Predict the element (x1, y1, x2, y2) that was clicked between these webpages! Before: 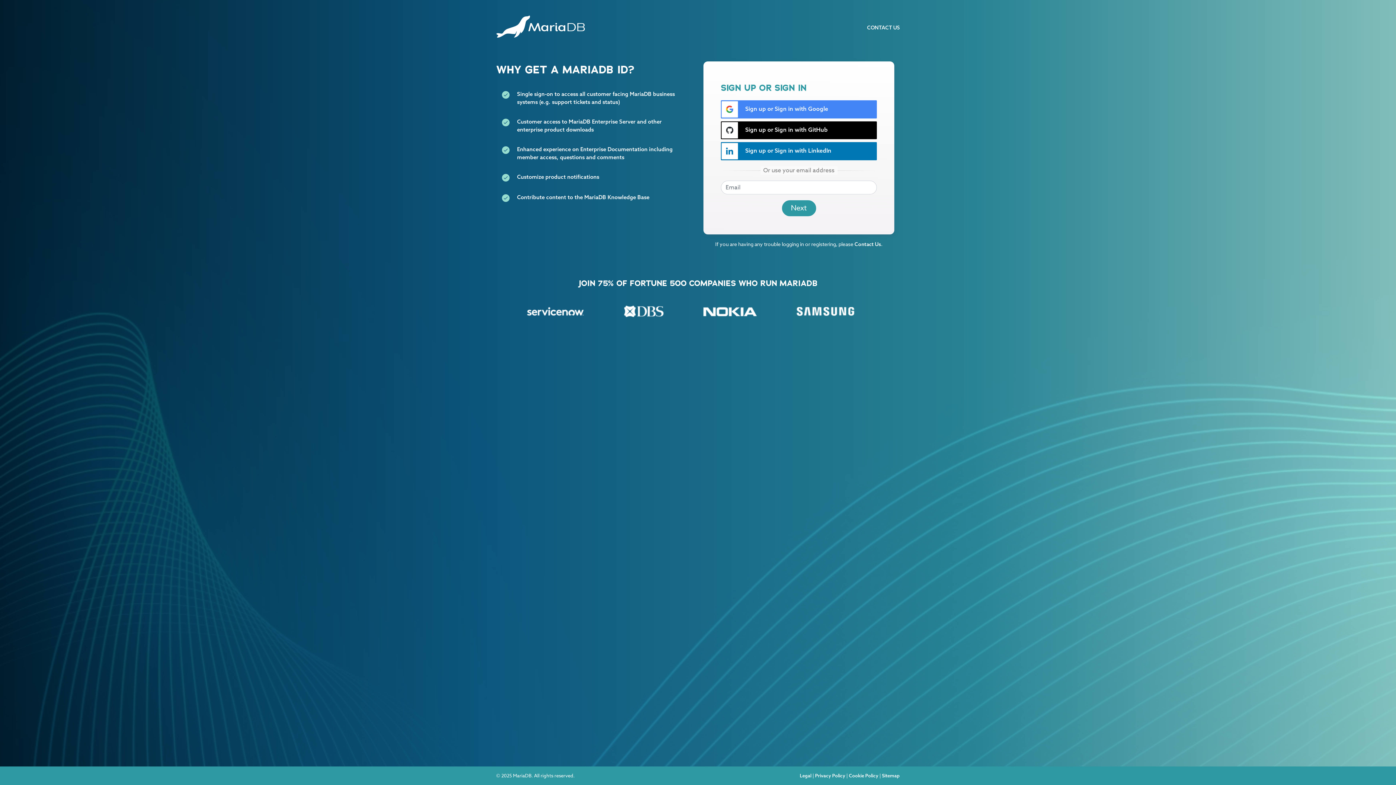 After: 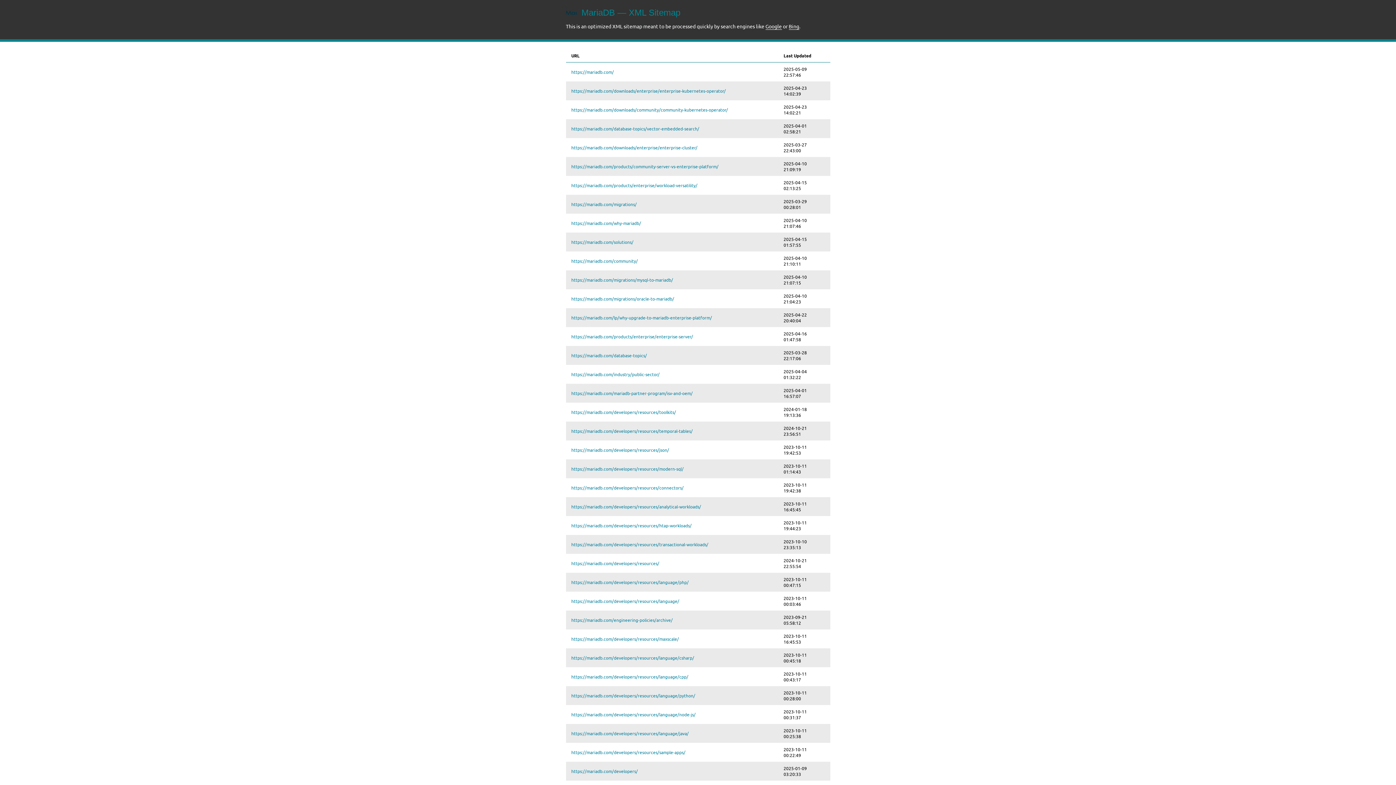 Action: bbox: (882, 773, 900, 778) label: Sitemap